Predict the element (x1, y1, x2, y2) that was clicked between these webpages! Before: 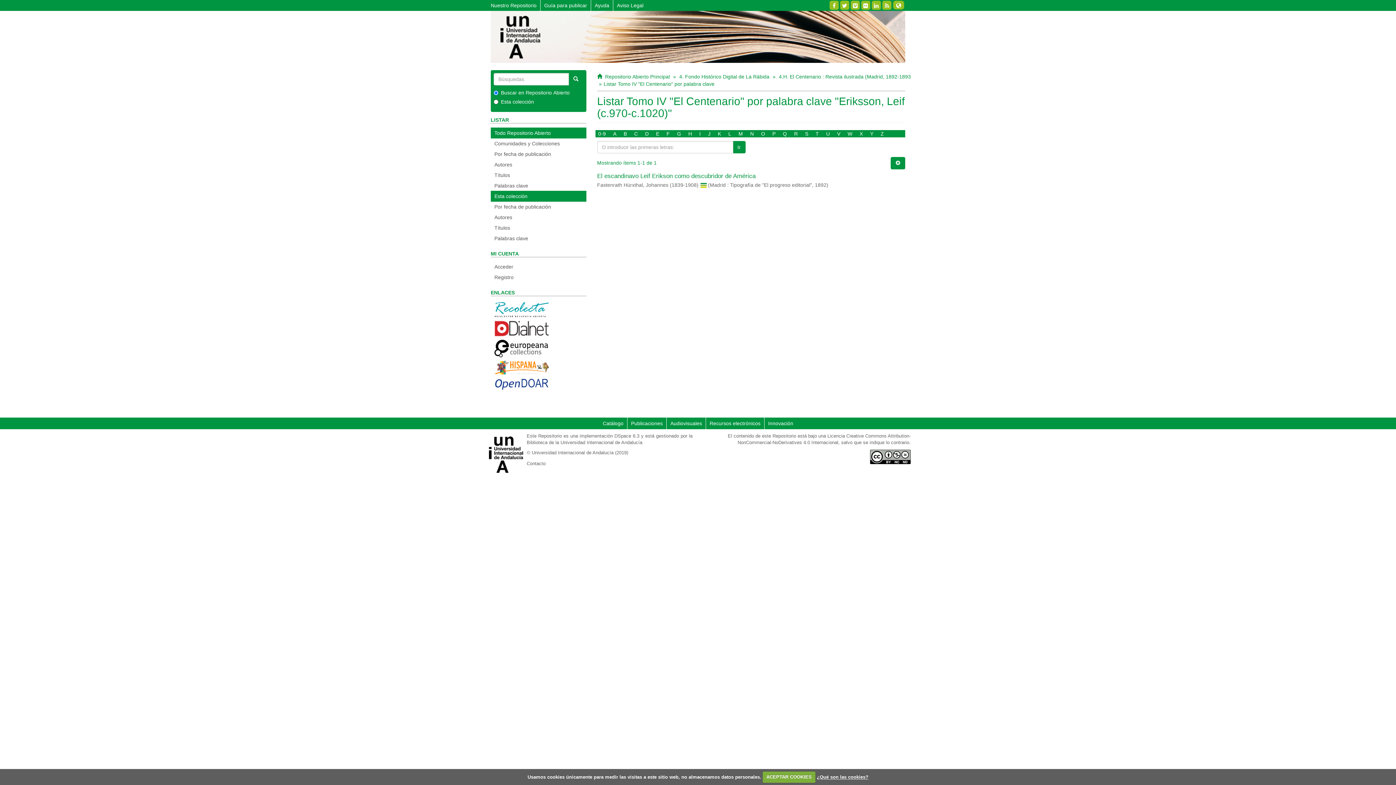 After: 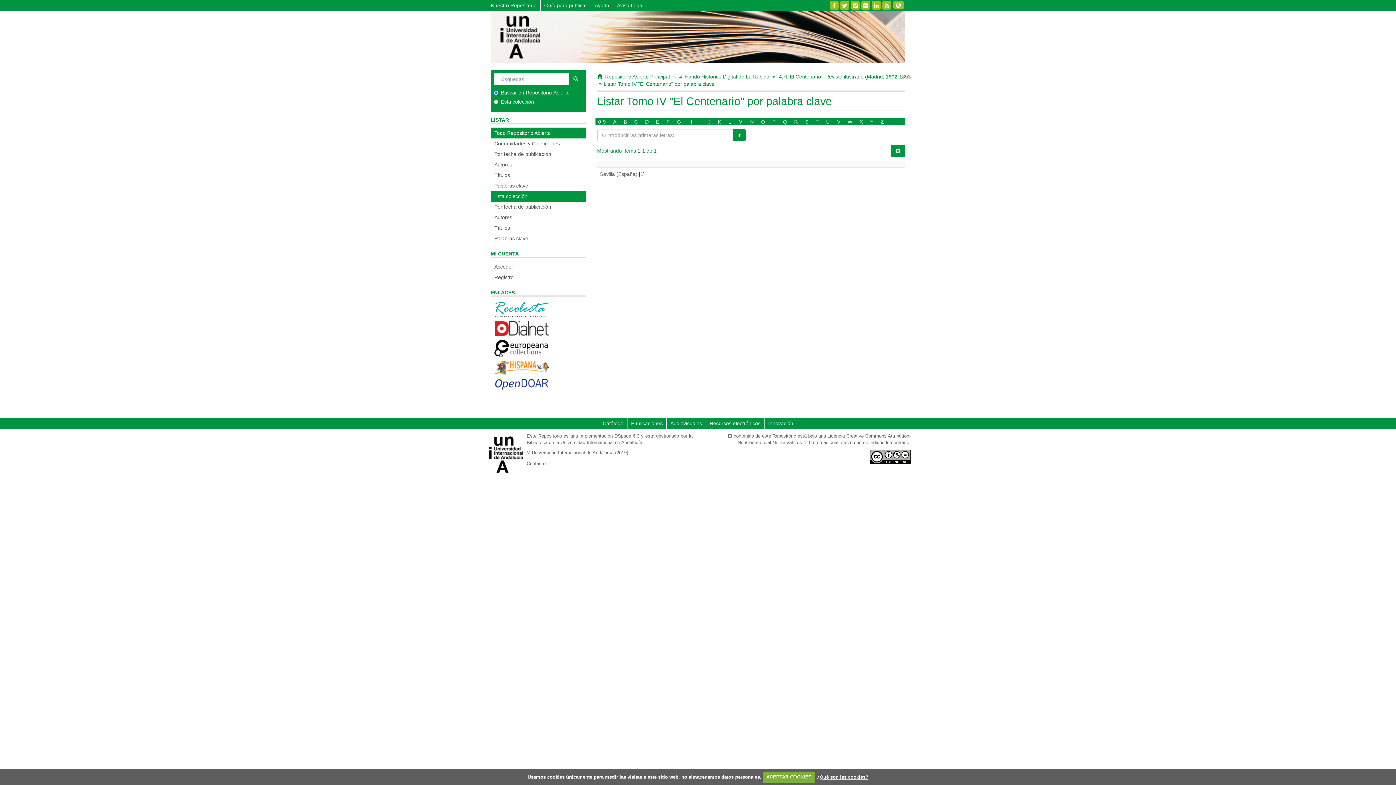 Action: bbox: (804, 129, 809, 137) label: S